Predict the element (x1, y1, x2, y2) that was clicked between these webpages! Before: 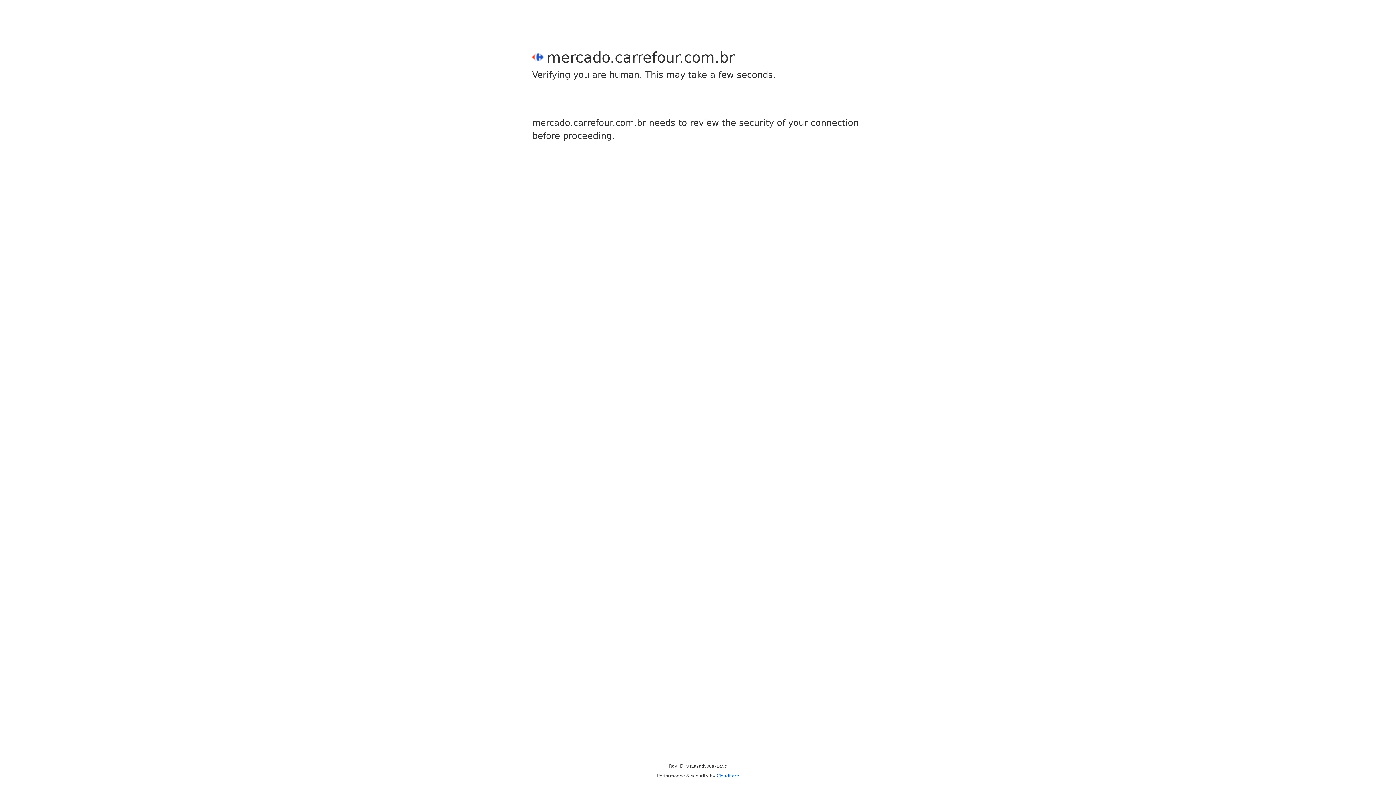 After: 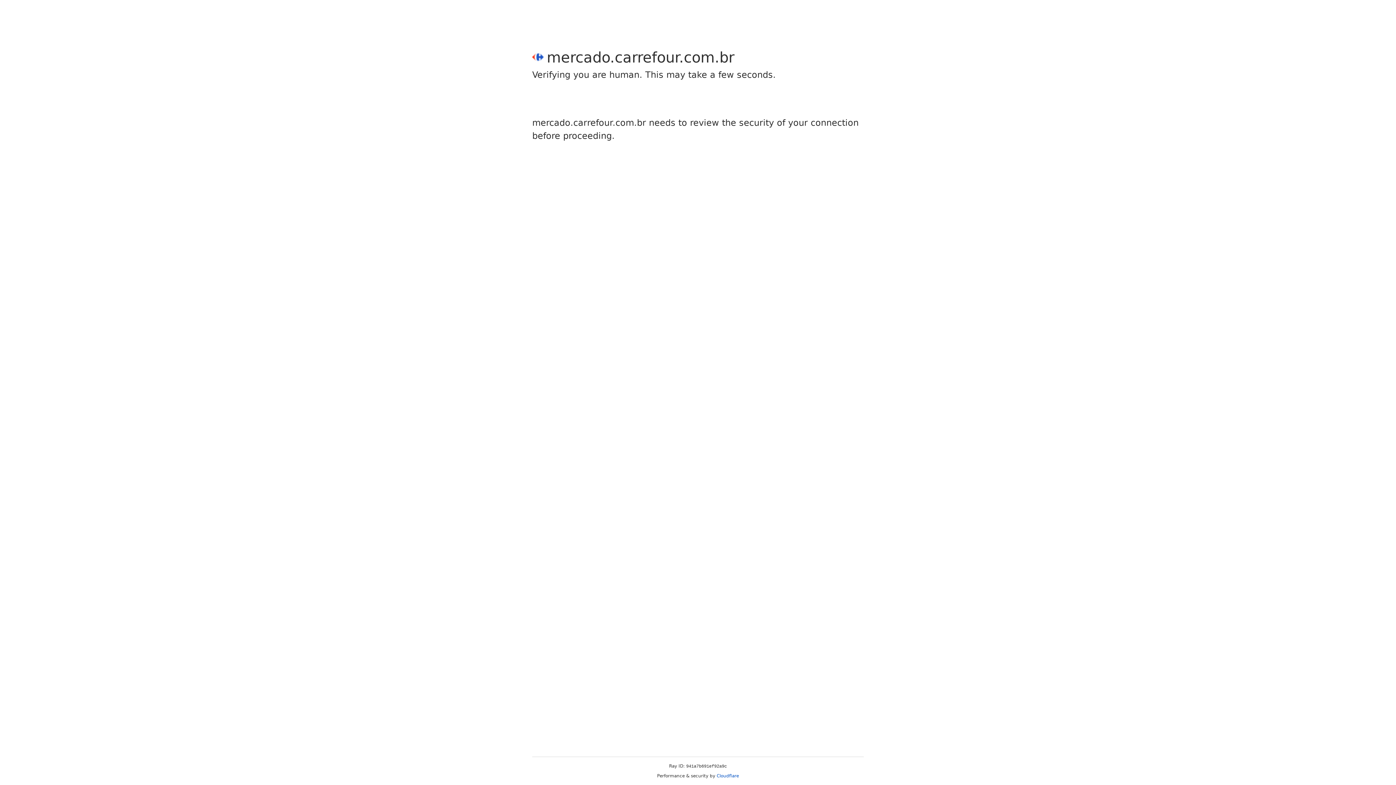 Action: label: Cloudflare bbox: (716, 773, 739, 778)